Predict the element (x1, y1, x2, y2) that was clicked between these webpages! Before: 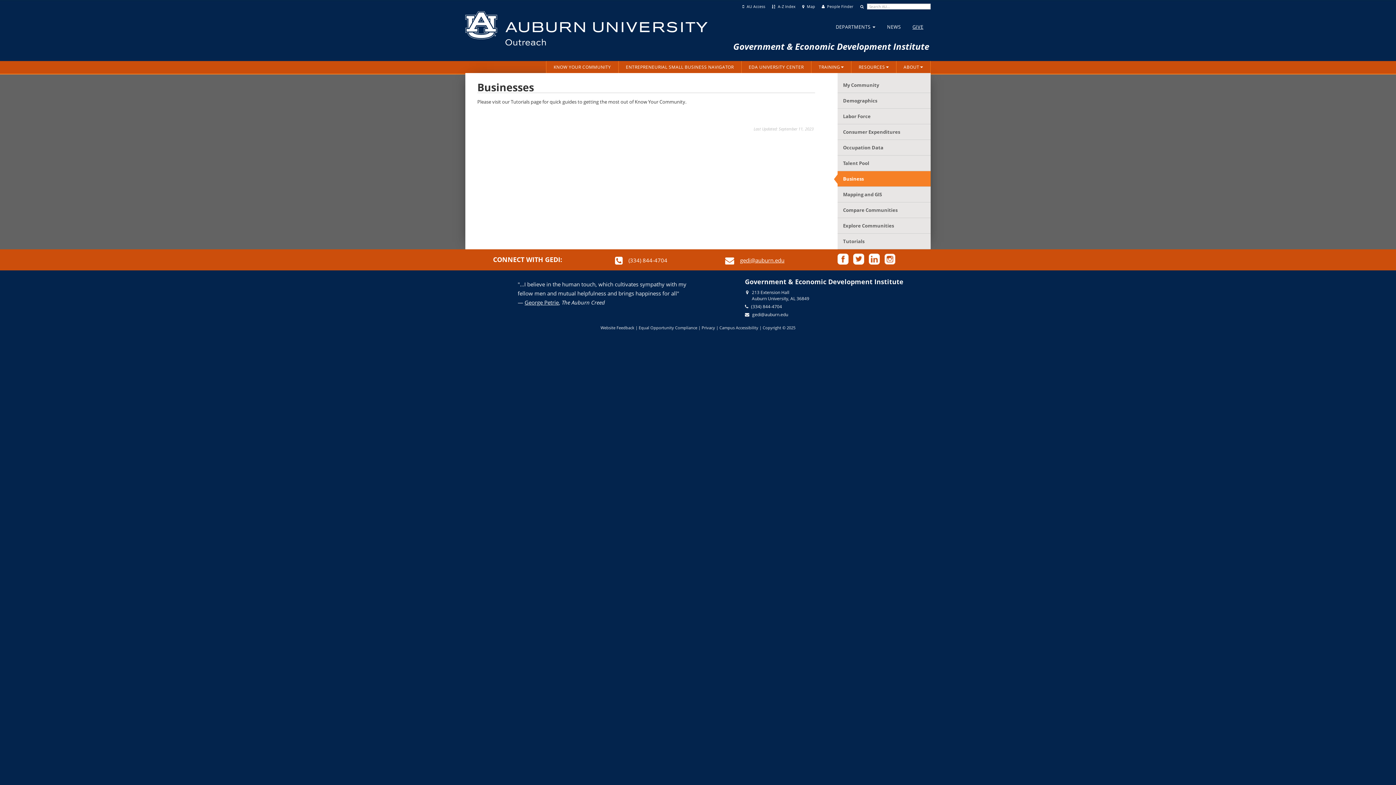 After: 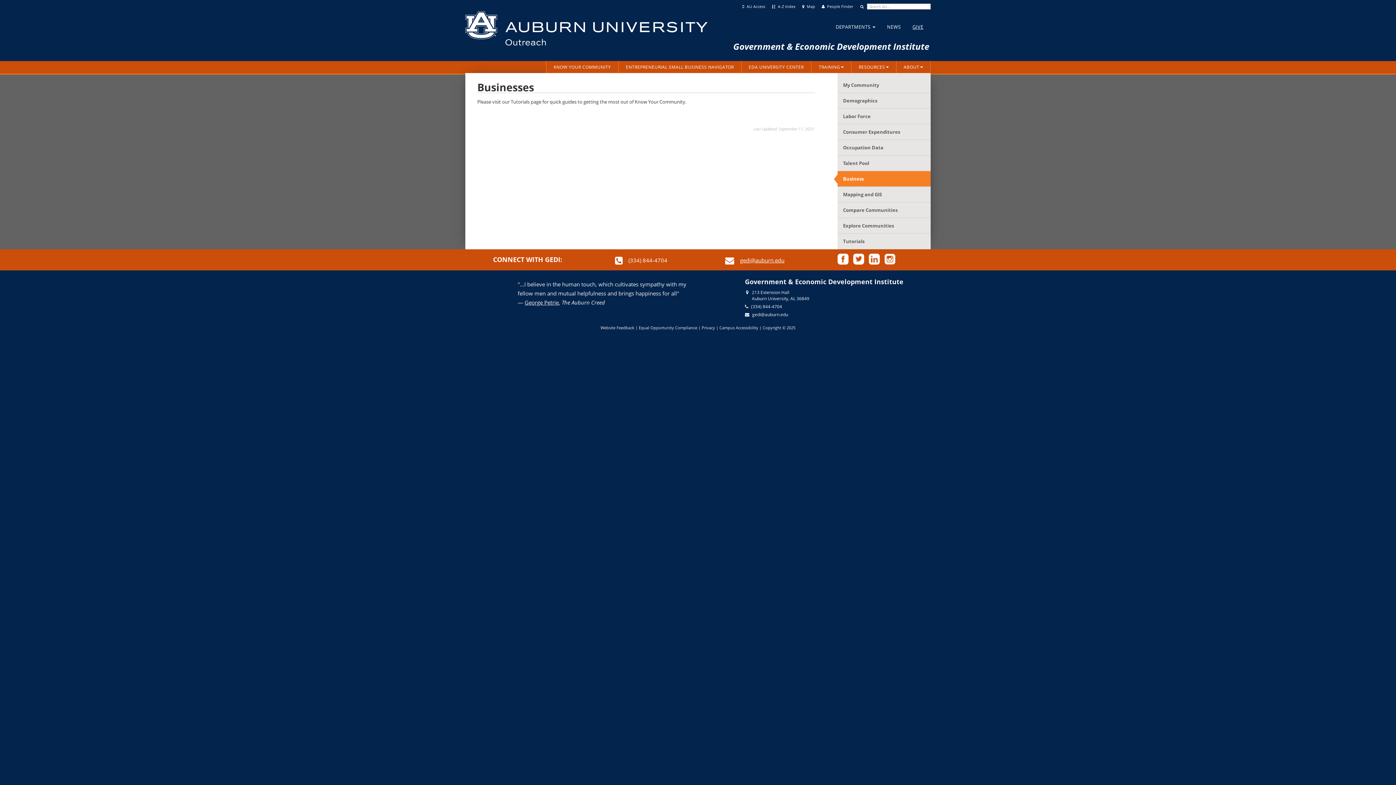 Action: bbox: (524, 298, 558, 306) label: George Petrie